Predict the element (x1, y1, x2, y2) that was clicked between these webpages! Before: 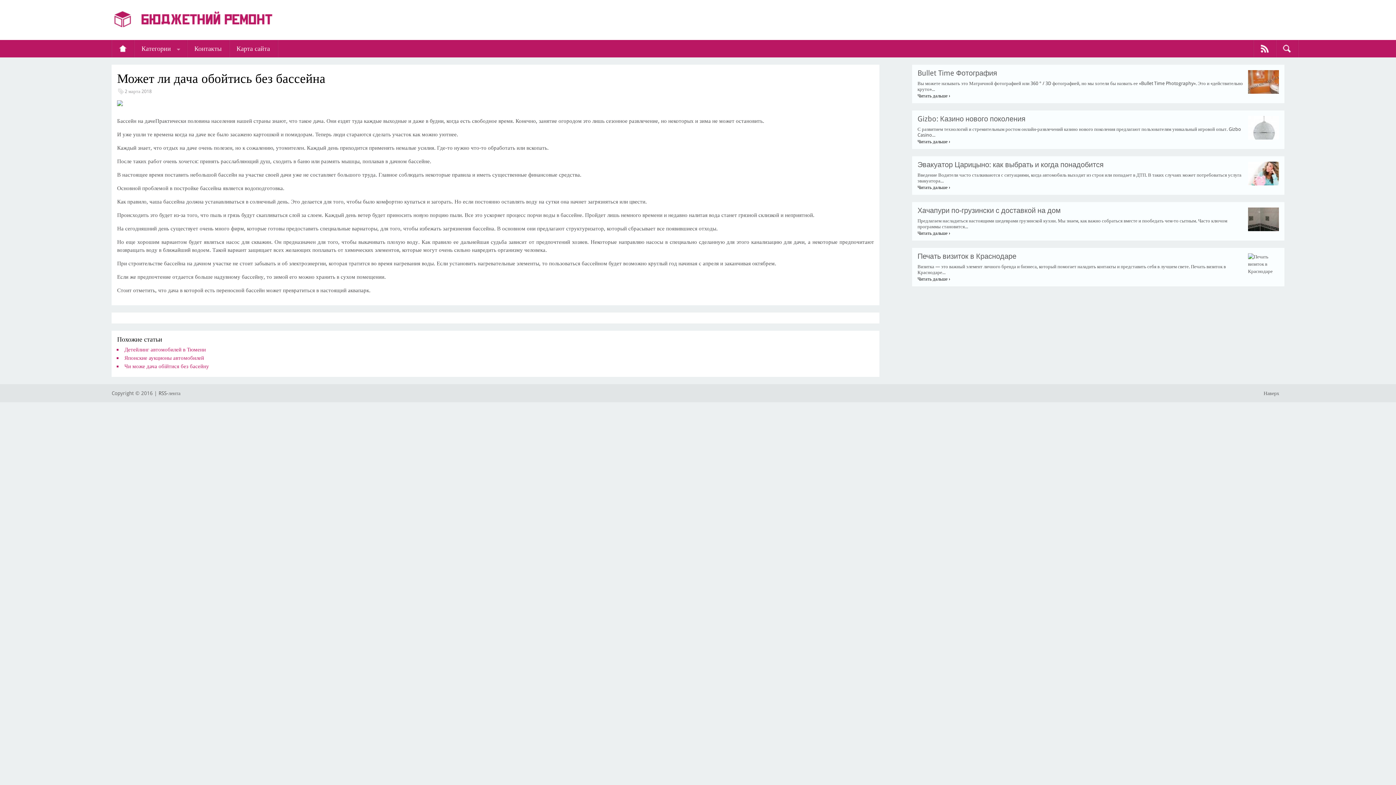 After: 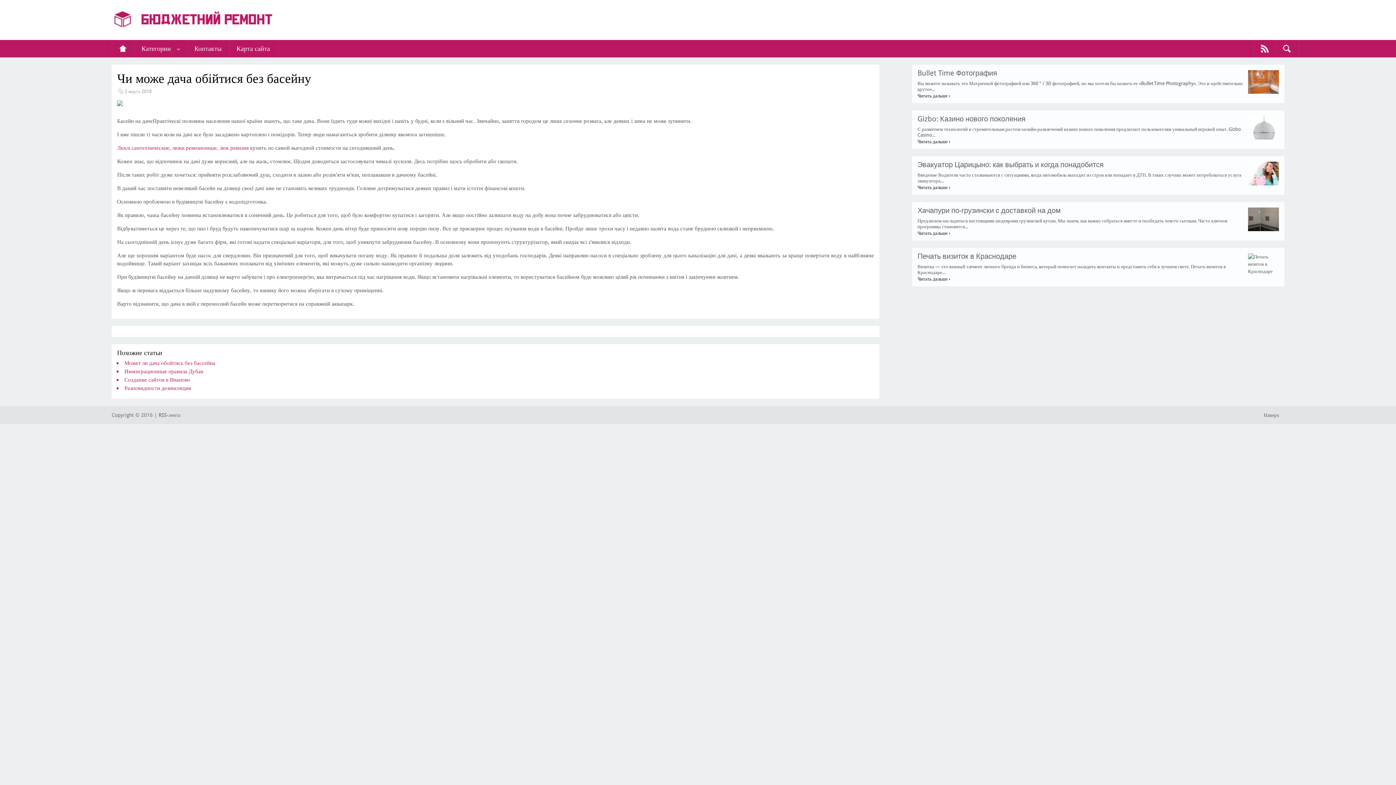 Action: label: ​Чи може дача обійтися без басейну bbox: (122, 363, 874, 369)